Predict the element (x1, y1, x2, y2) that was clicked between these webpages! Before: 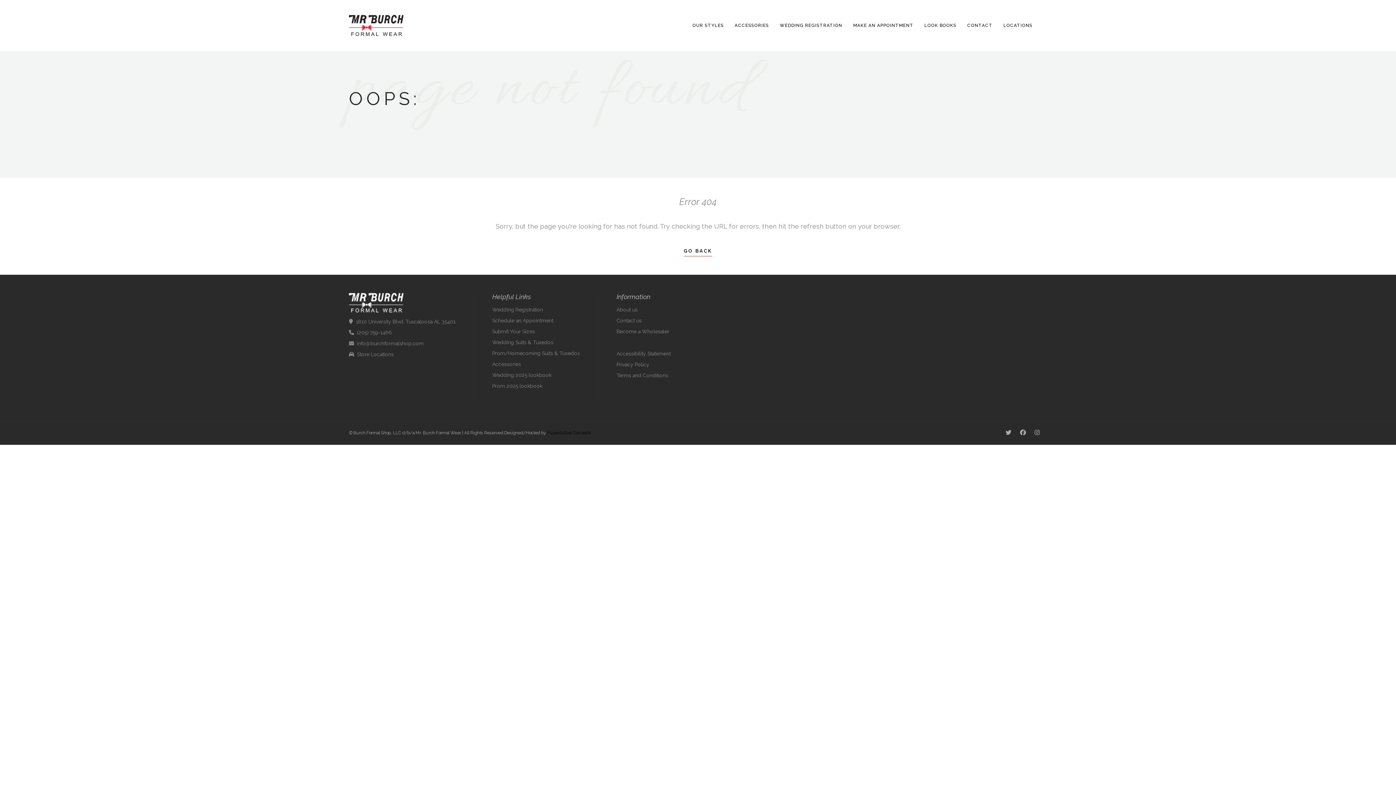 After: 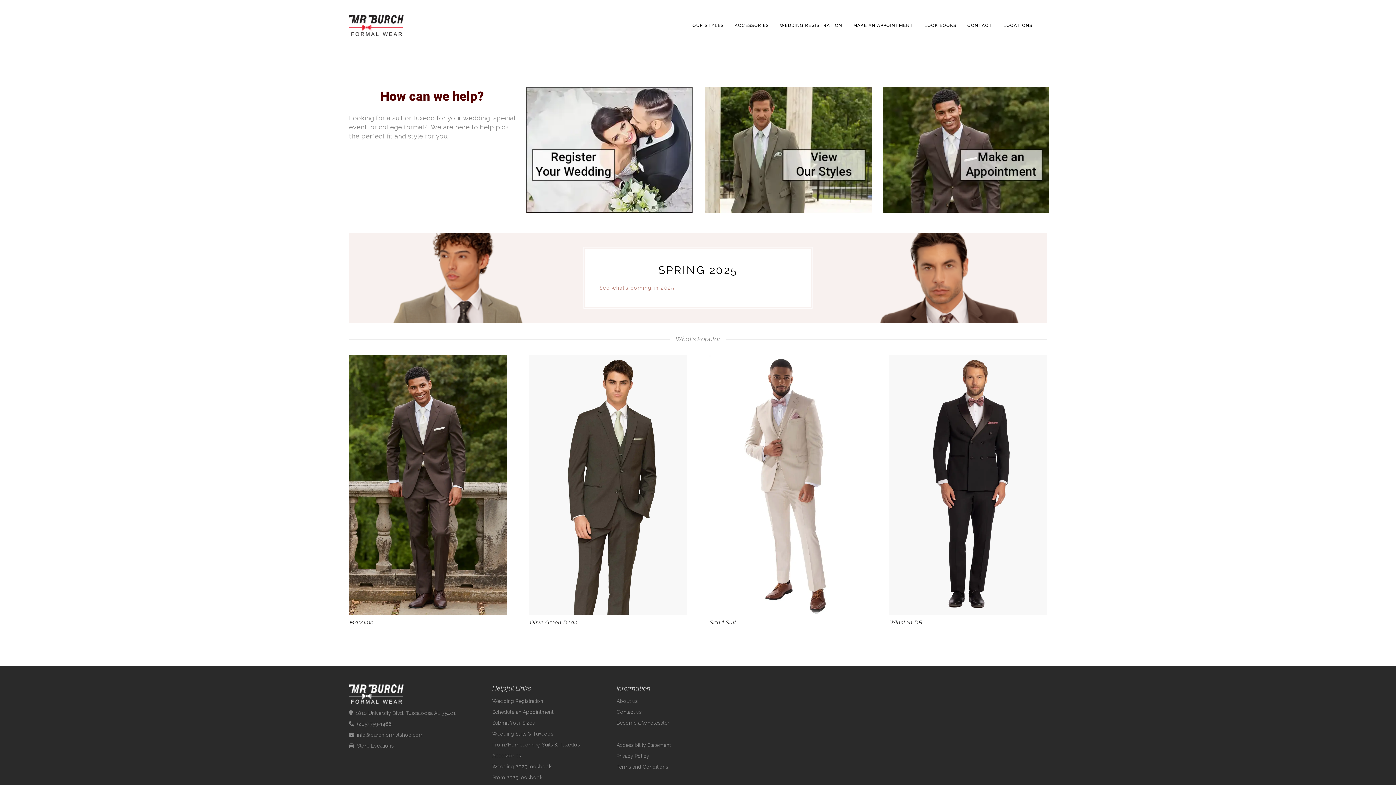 Action: bbox: (349, 22, 403, 27)